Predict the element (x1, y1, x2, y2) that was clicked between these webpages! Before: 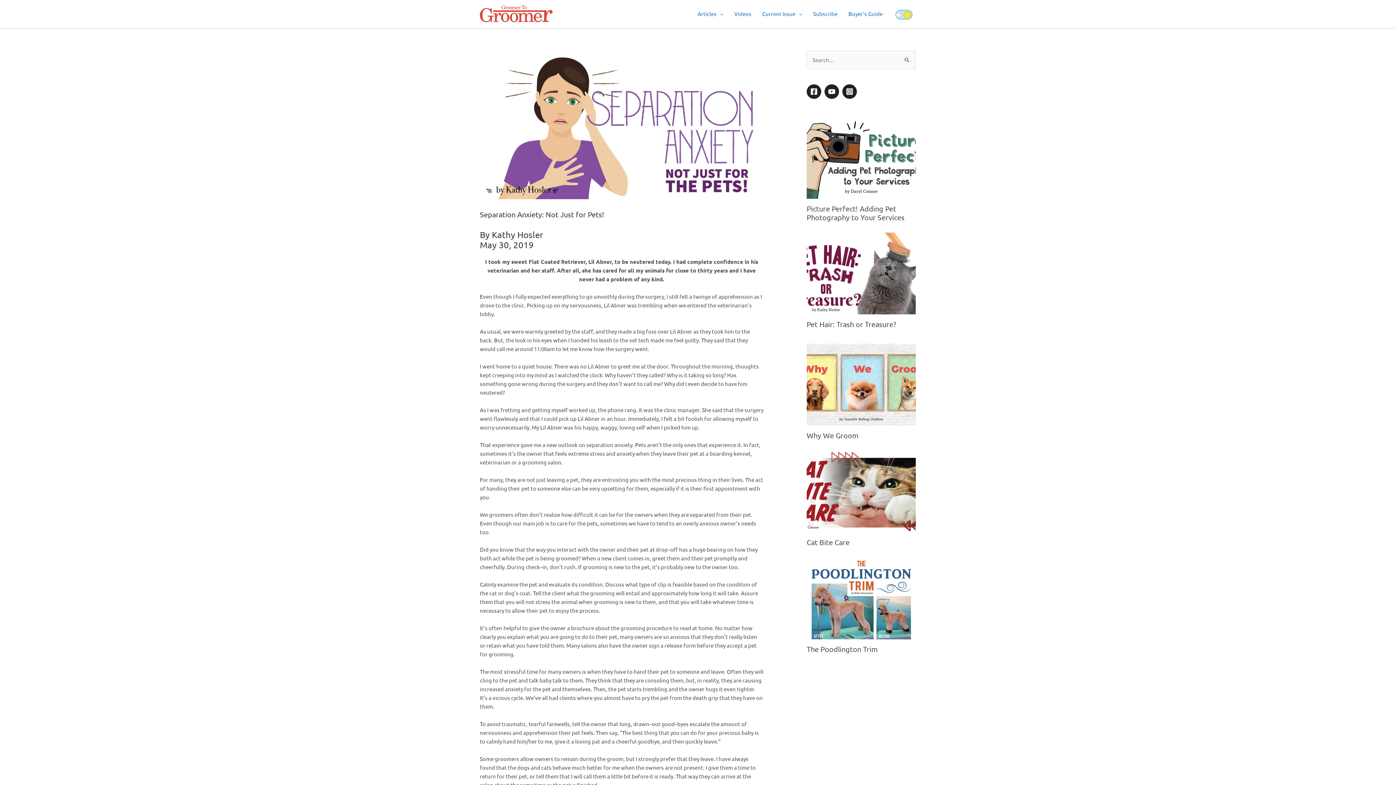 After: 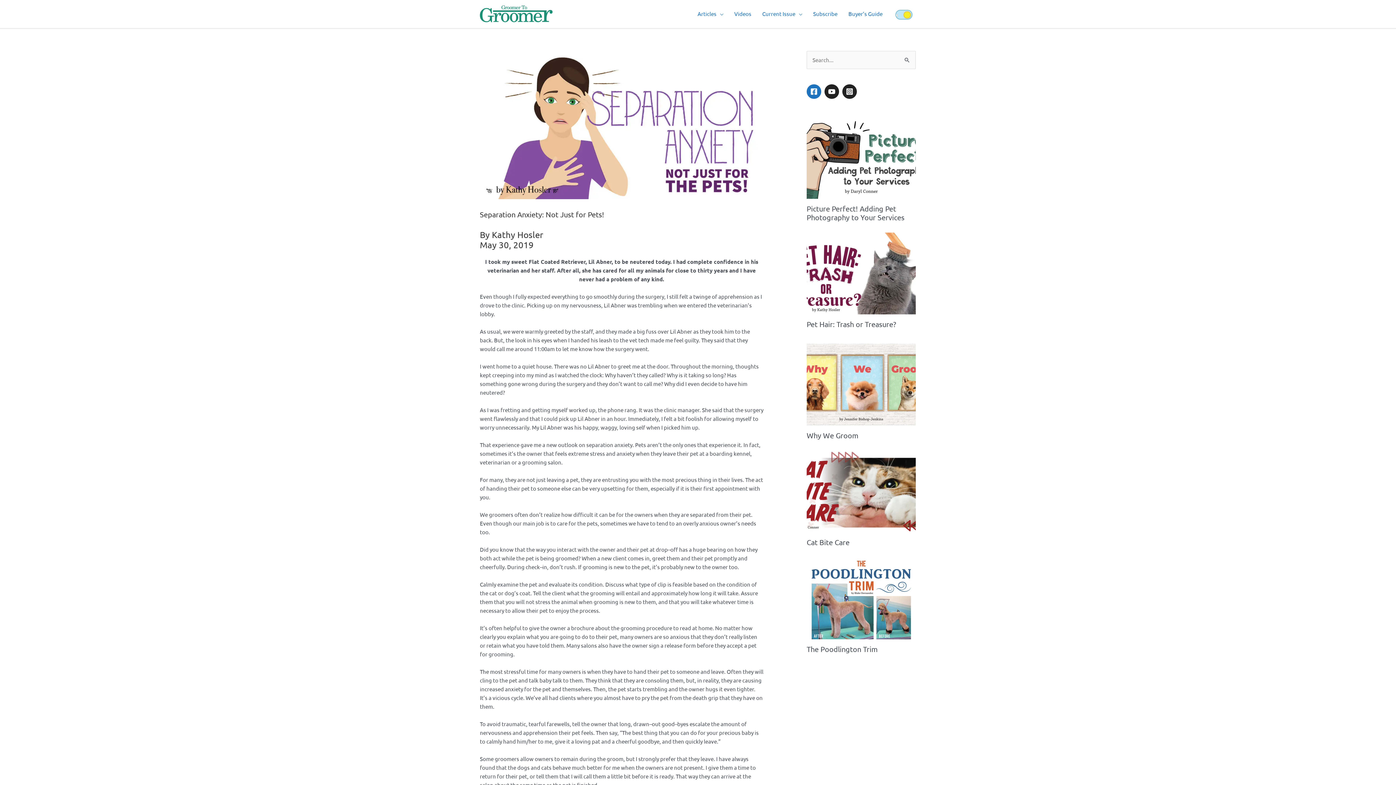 Action: label: facebook-square bbox: (806, 84, 823, 98)